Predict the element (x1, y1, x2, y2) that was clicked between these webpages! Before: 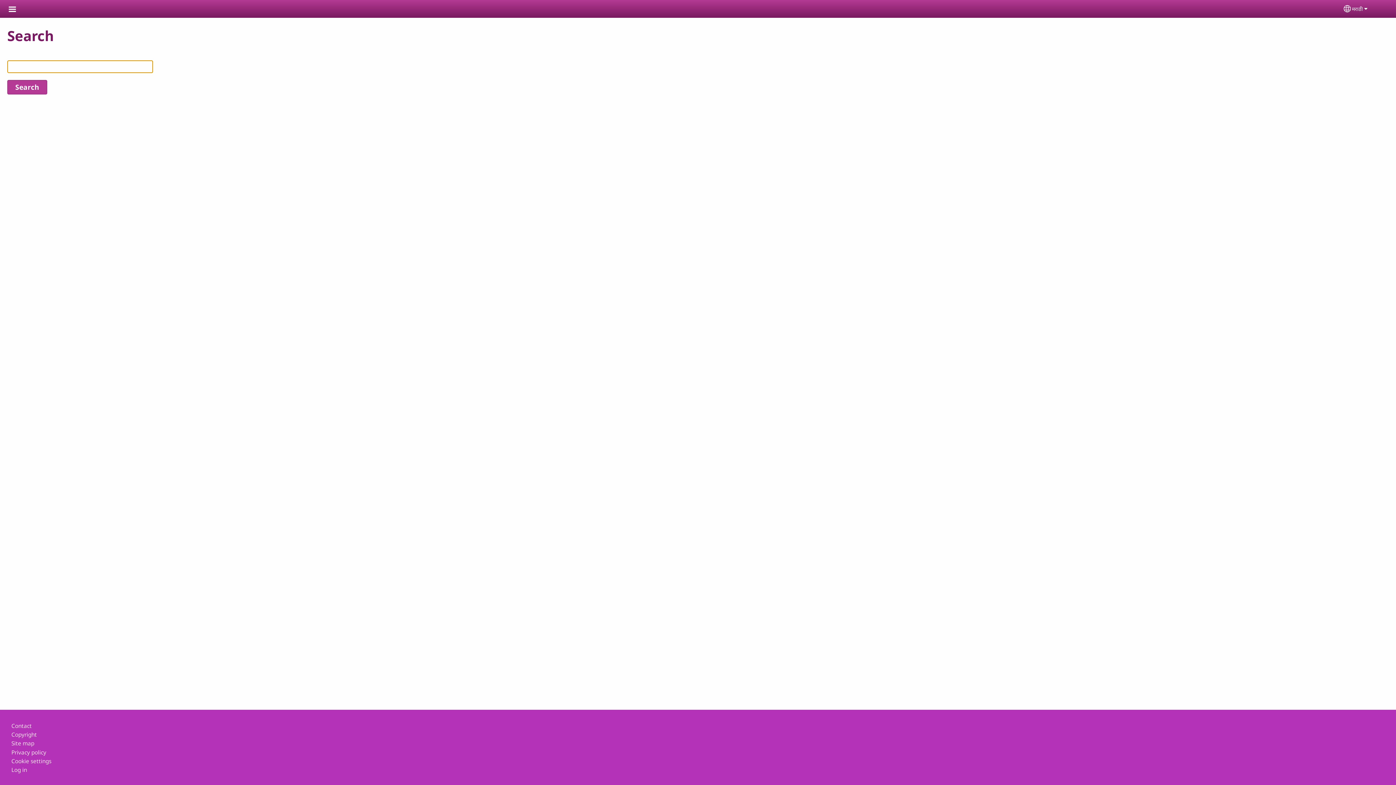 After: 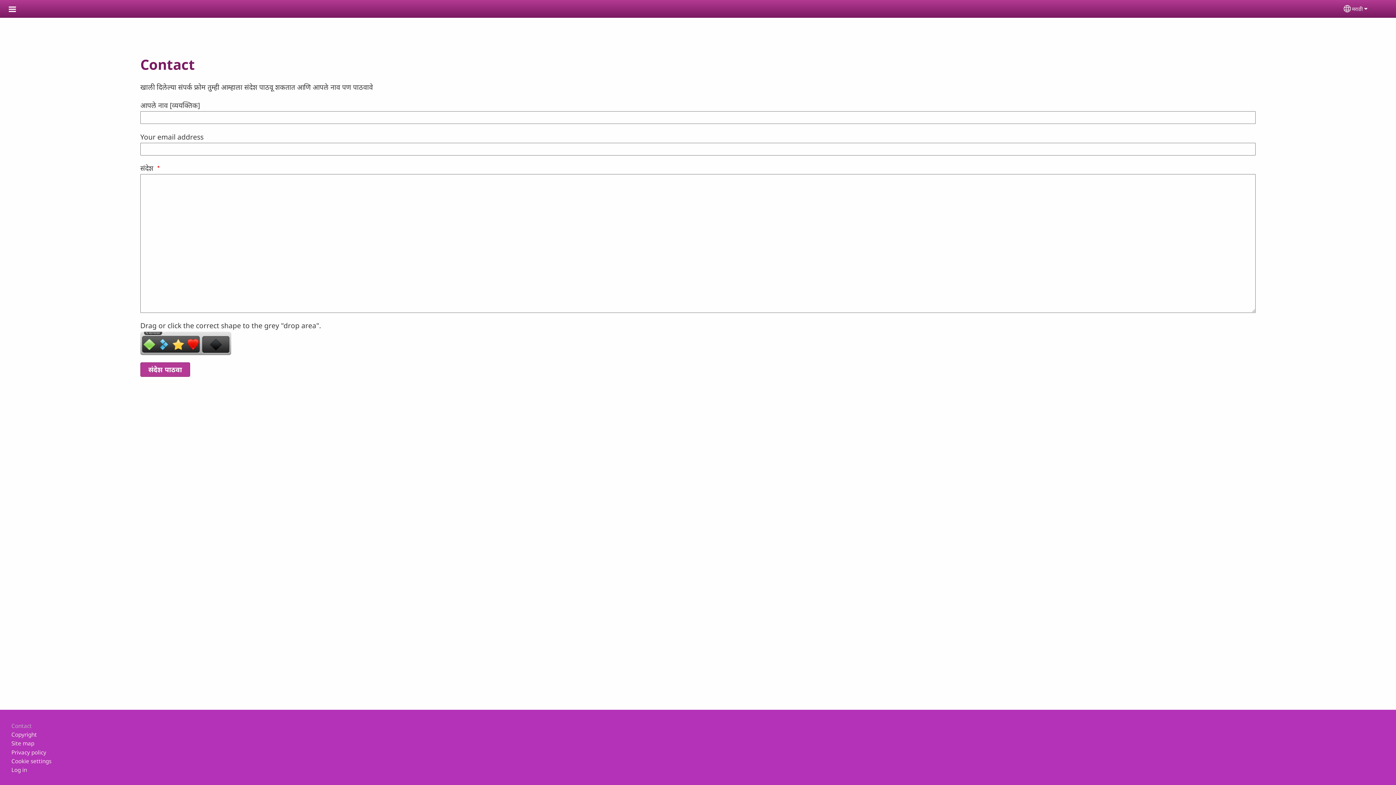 Action: bbox: (11, 722, 31, 730) label: Contact